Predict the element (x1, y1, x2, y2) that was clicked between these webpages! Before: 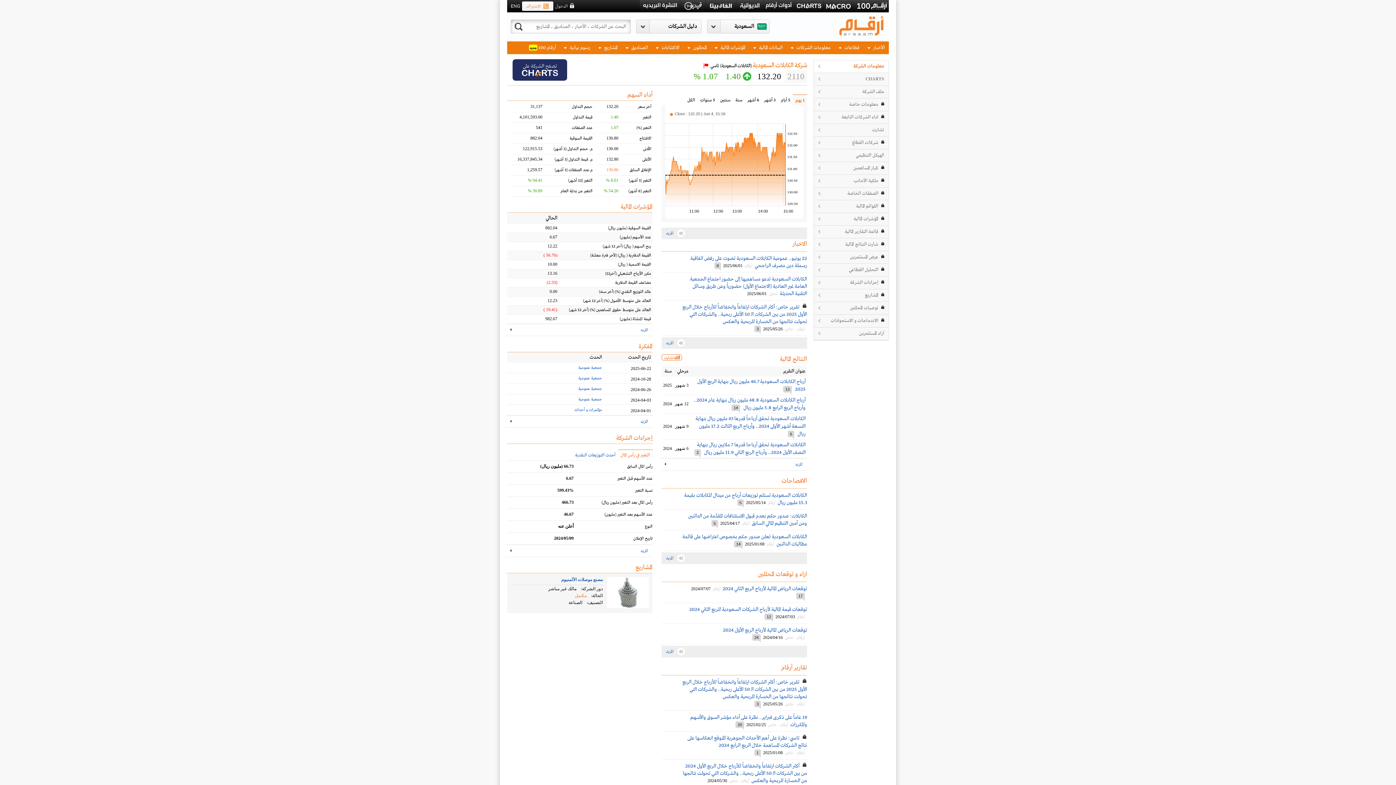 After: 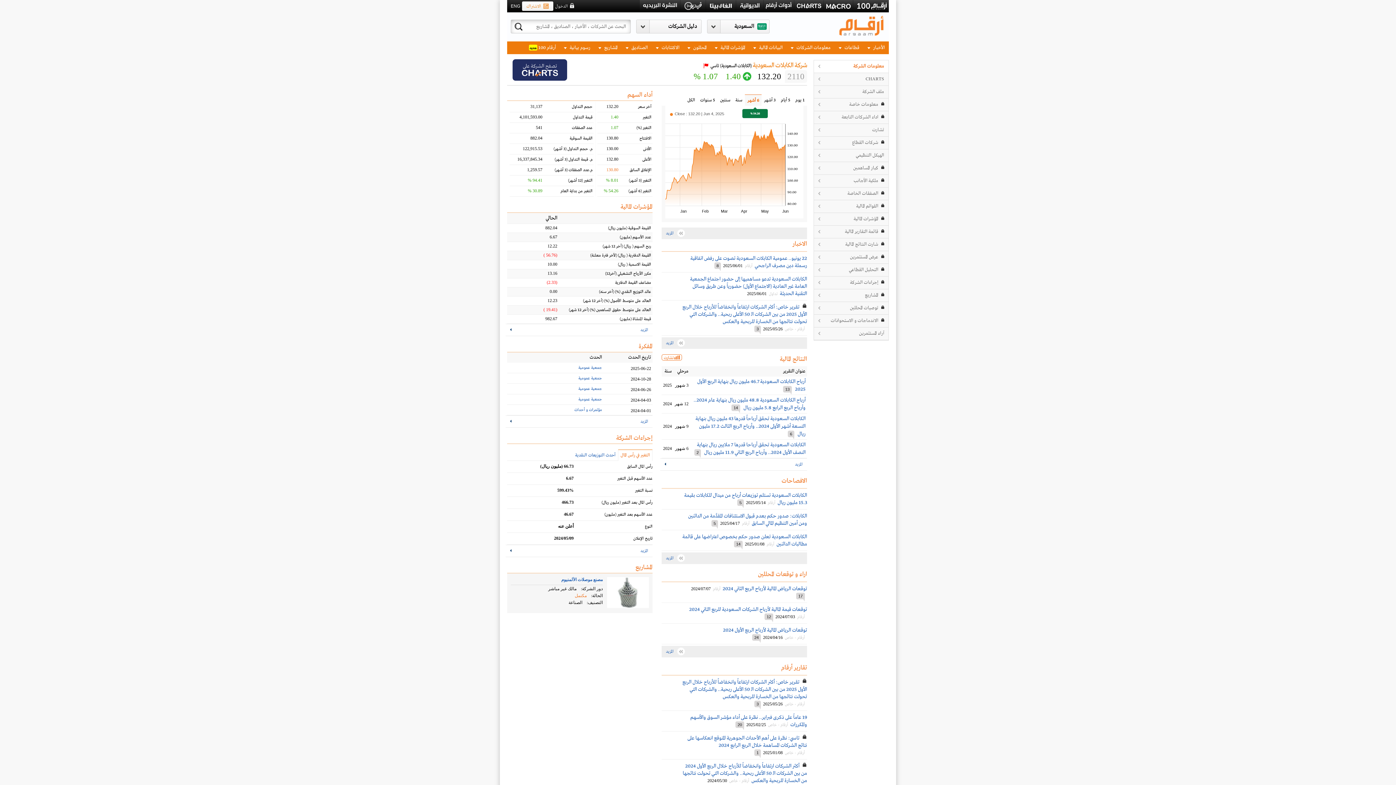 Action: bbox: (745, 94, 761, 105) label: 6 أشهر